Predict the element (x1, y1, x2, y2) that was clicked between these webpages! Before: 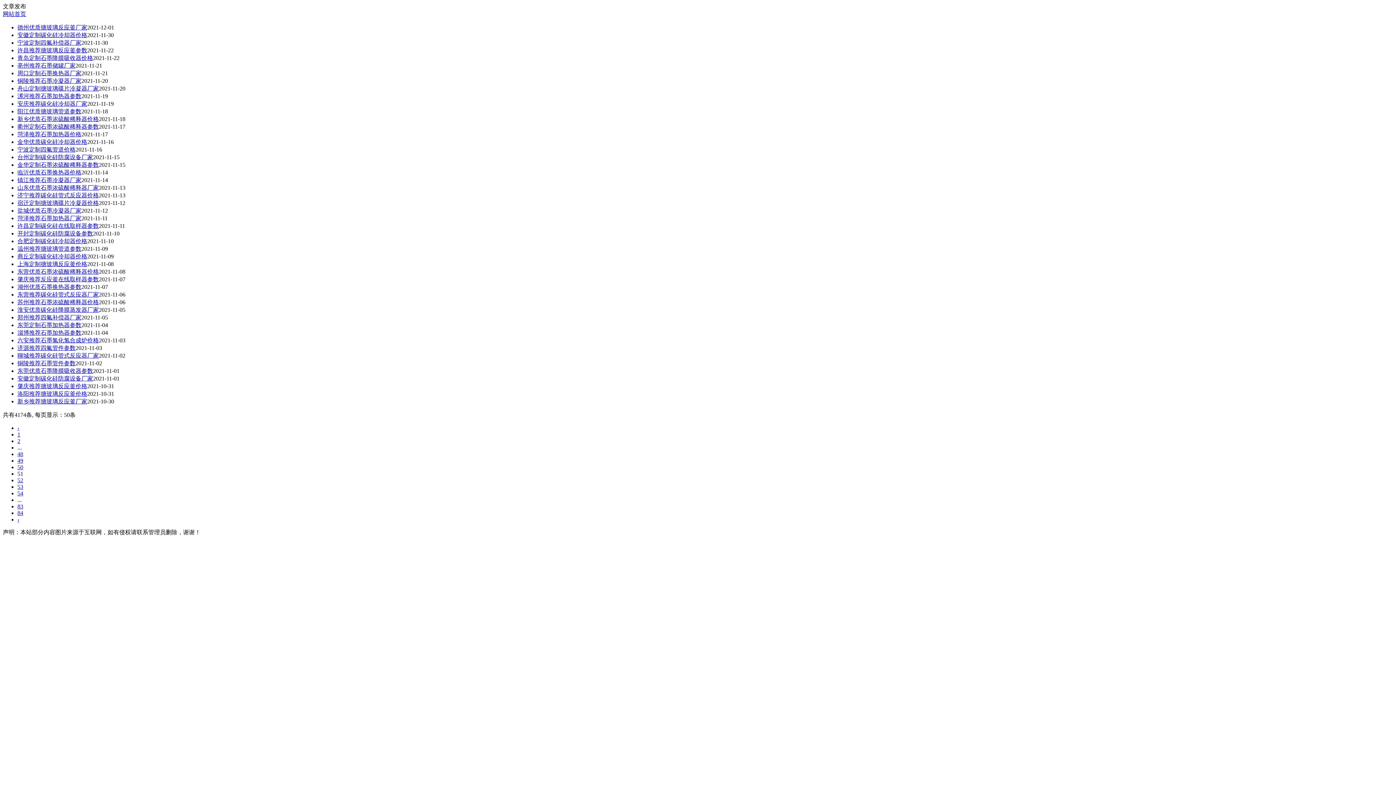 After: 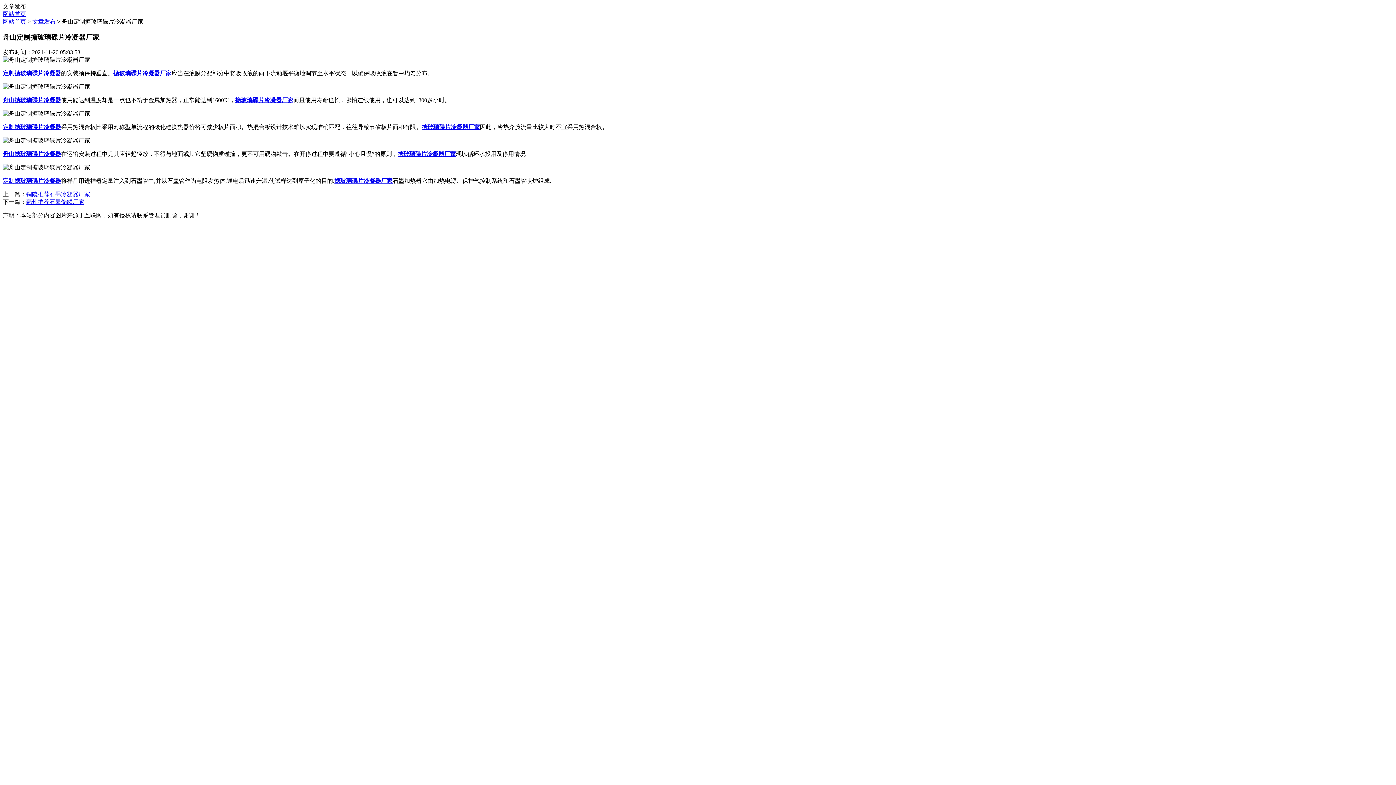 Action: bbox: (17, 85, 98, 91) label: 舟山定制搪玻璃碟片冷凝器厂家